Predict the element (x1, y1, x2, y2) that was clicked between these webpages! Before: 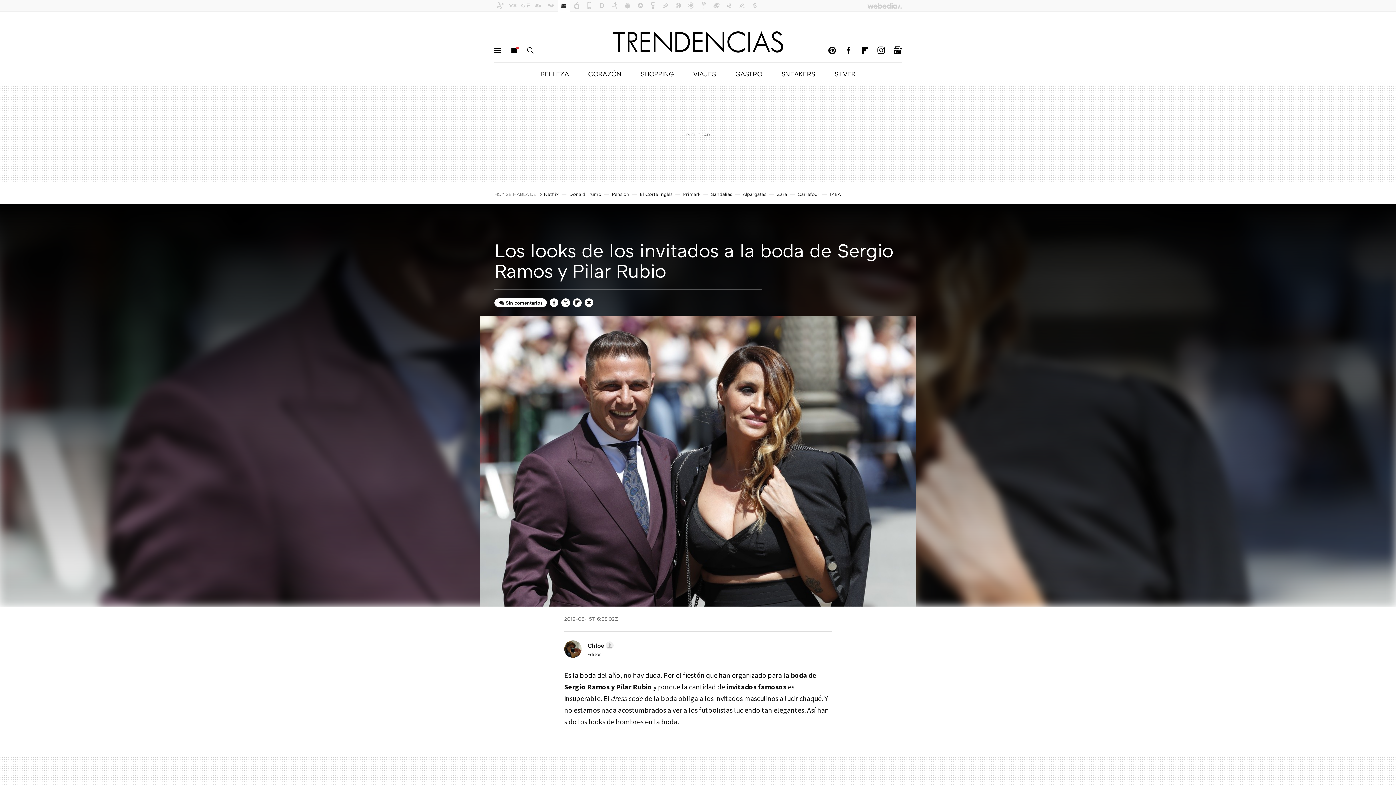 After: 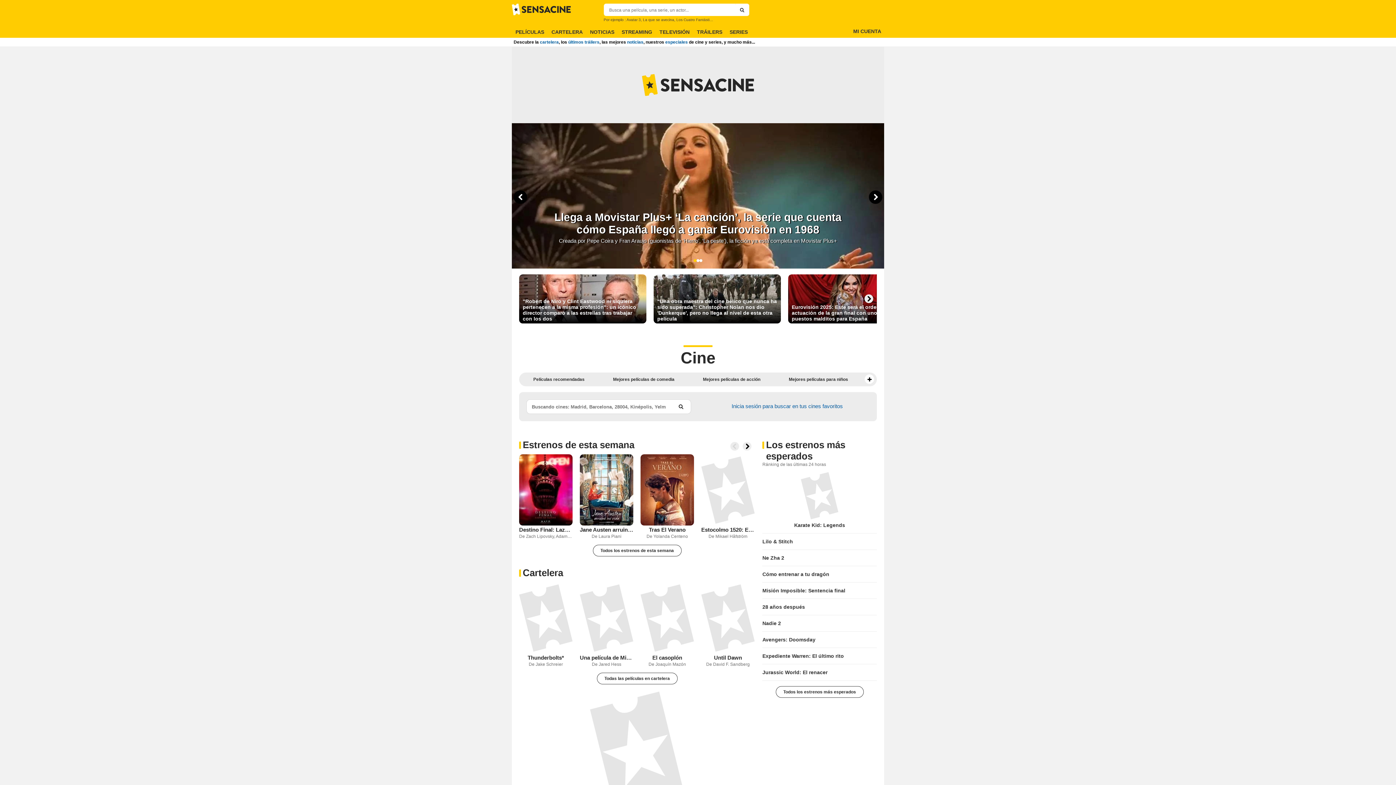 Action: bbox: (672, 0, 684, 11)